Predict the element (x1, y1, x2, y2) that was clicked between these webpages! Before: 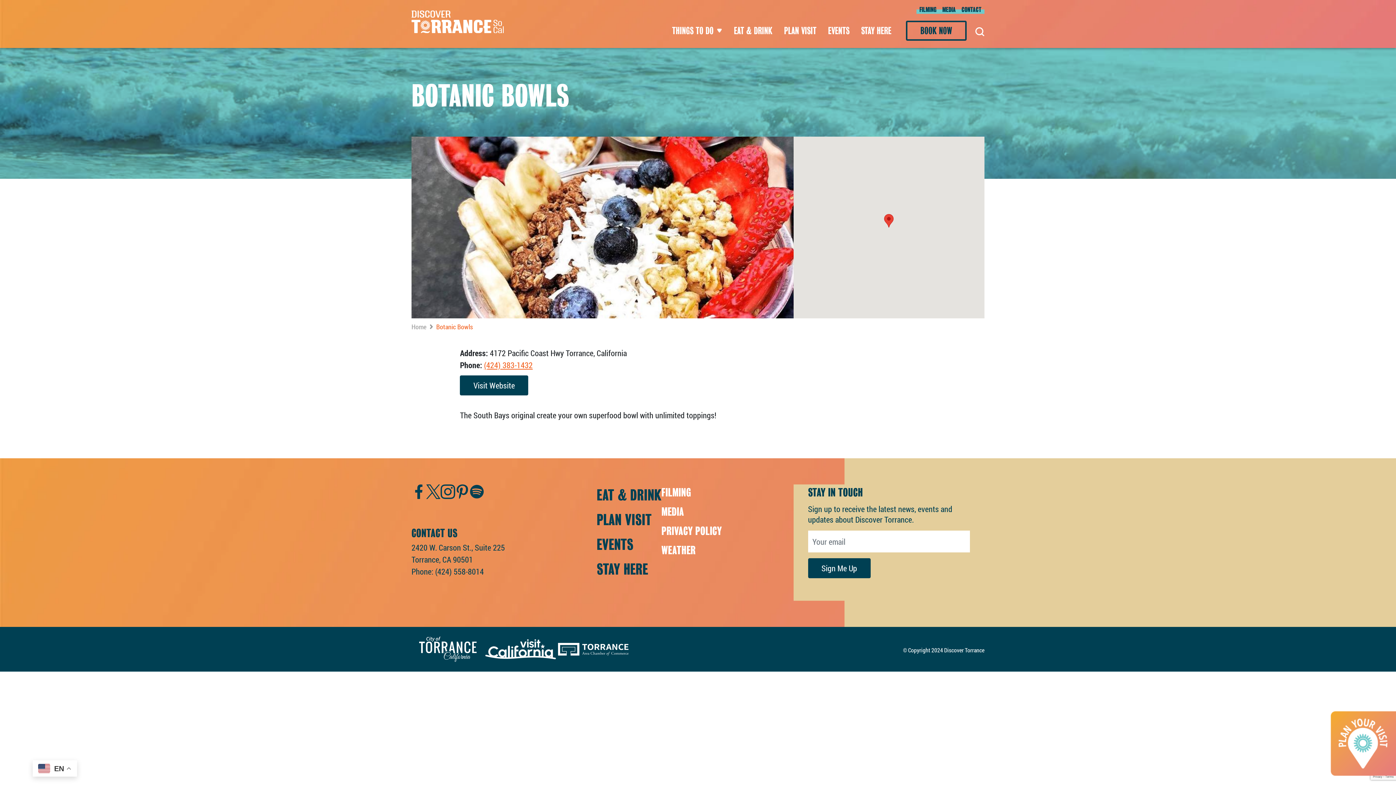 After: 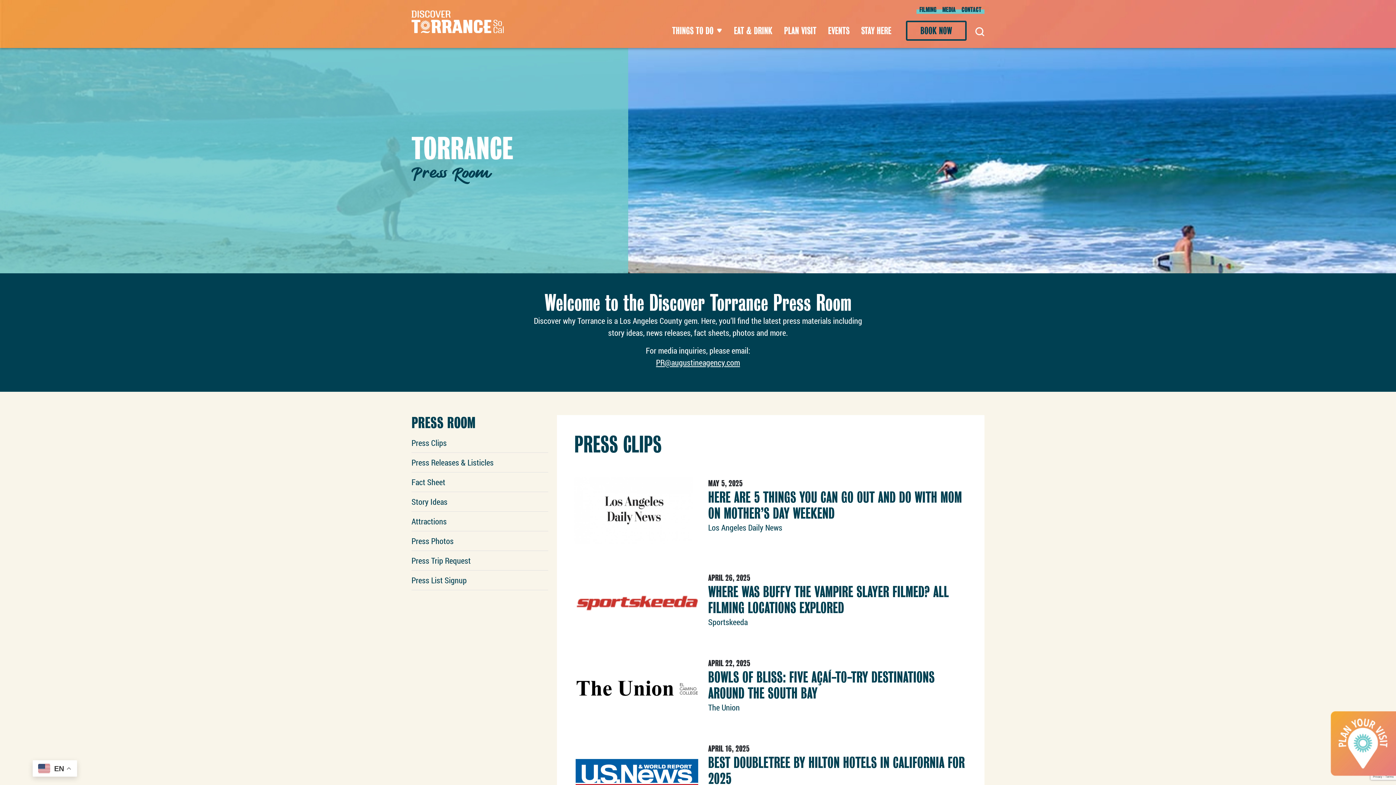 Action: label: MEDIA bbox: (661, 505, 684, 518)